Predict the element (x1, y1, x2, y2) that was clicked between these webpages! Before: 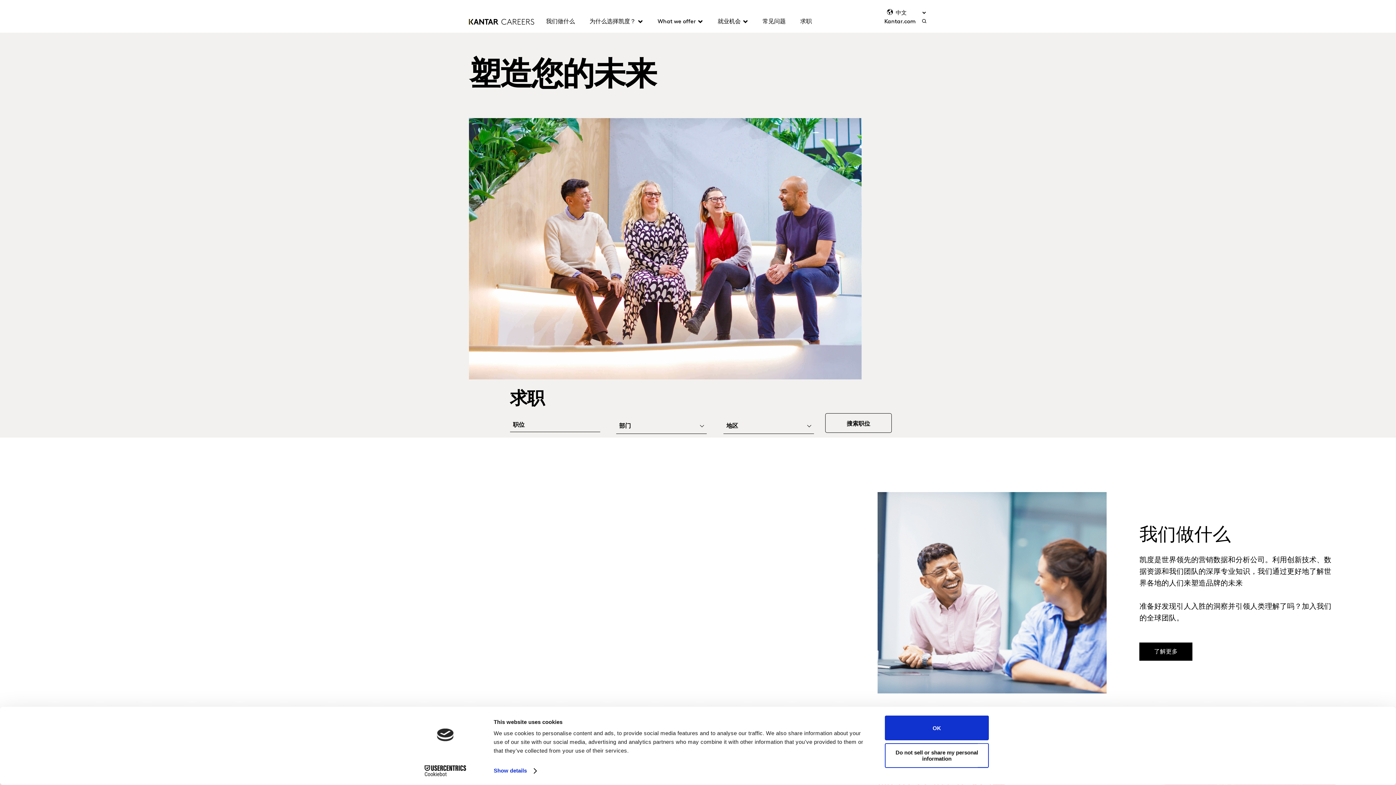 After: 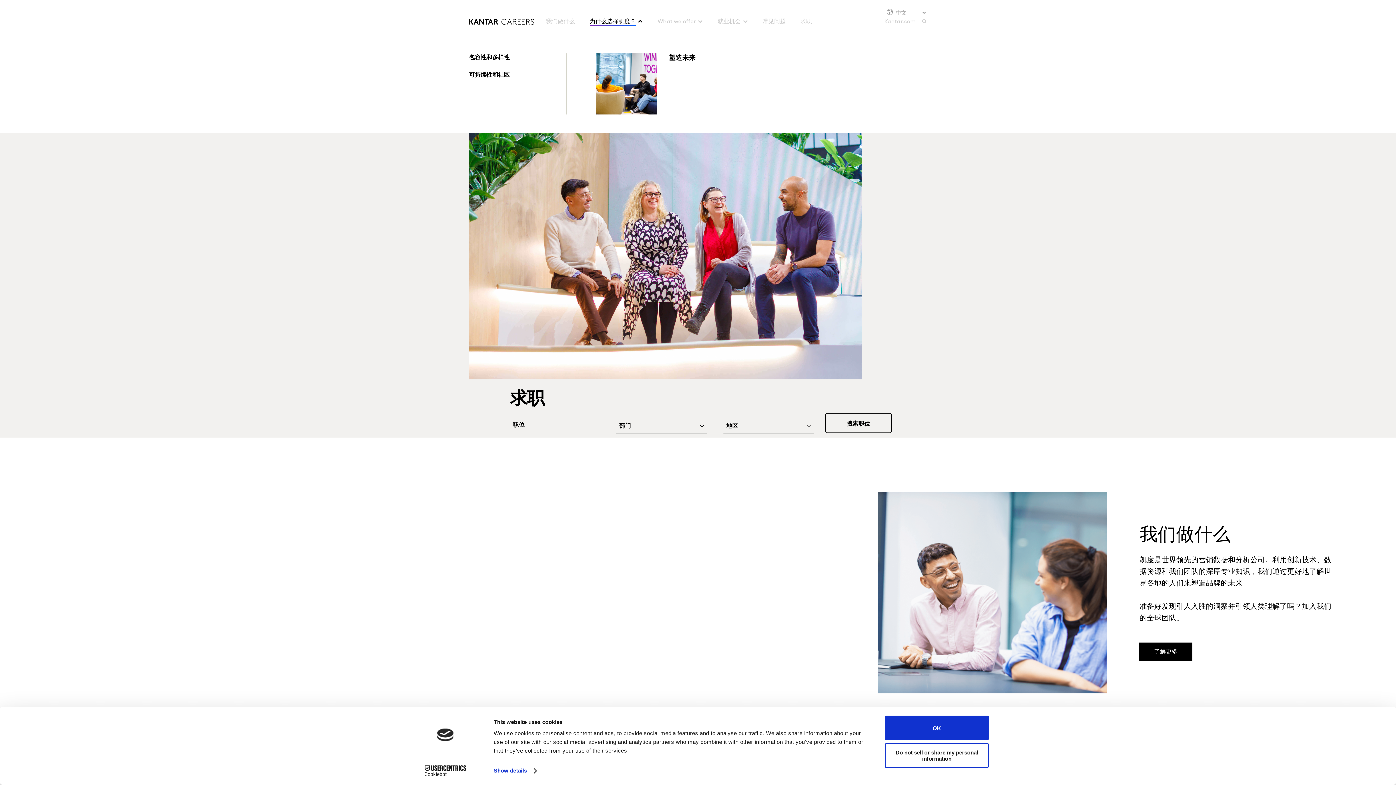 Action: label: 为什么选择凯度？ bbox: (582, 26, 643, 35)